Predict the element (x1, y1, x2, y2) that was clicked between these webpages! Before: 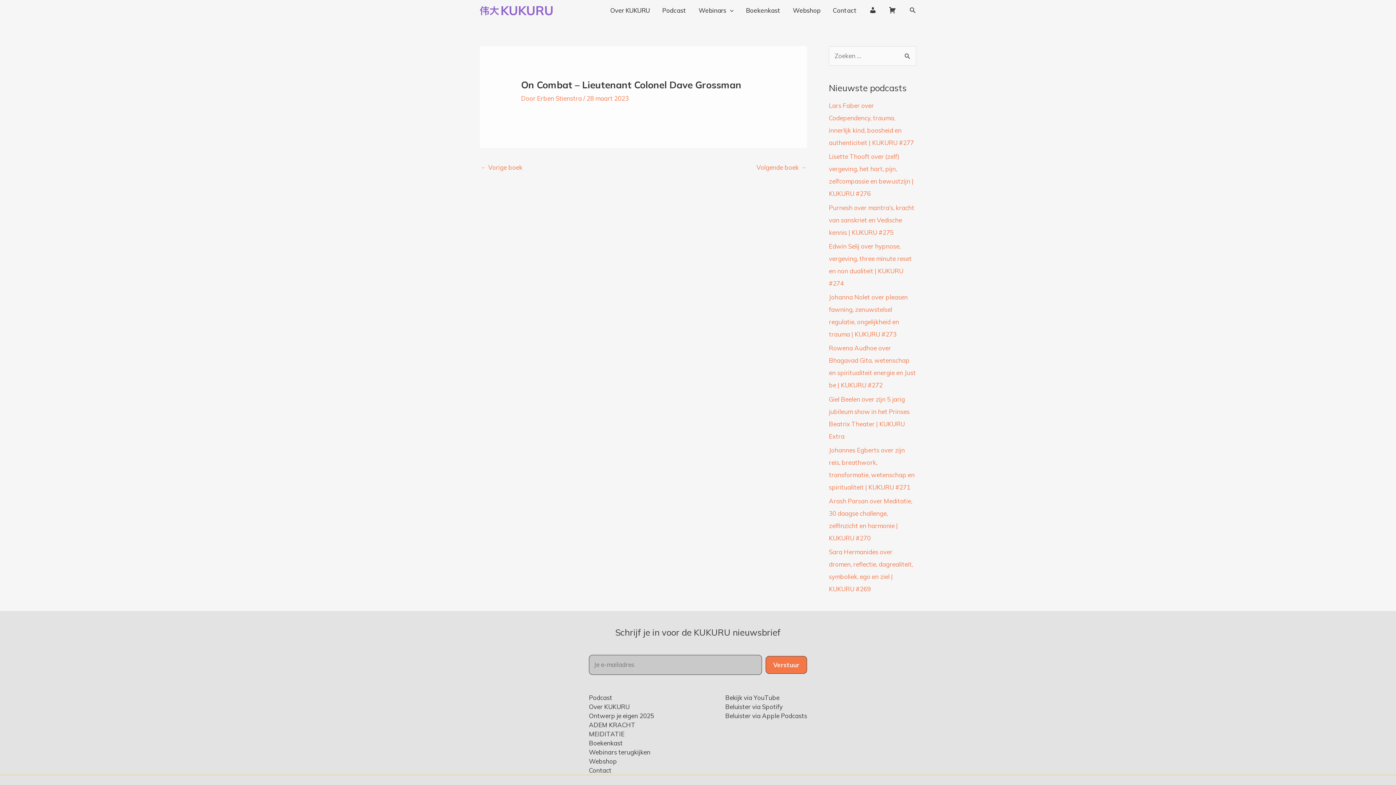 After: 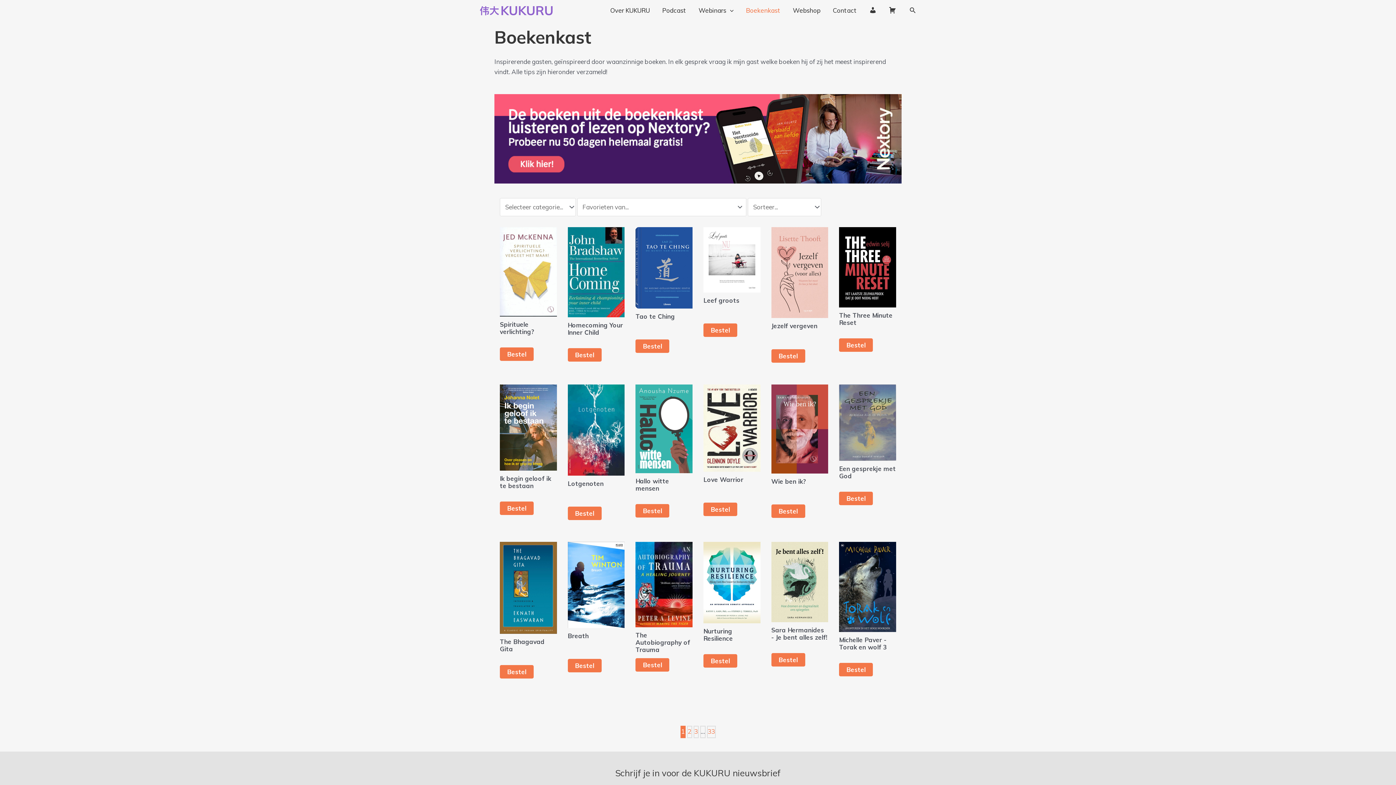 Action: bbox: (739, 3, 786, 17) label: Boekenkast